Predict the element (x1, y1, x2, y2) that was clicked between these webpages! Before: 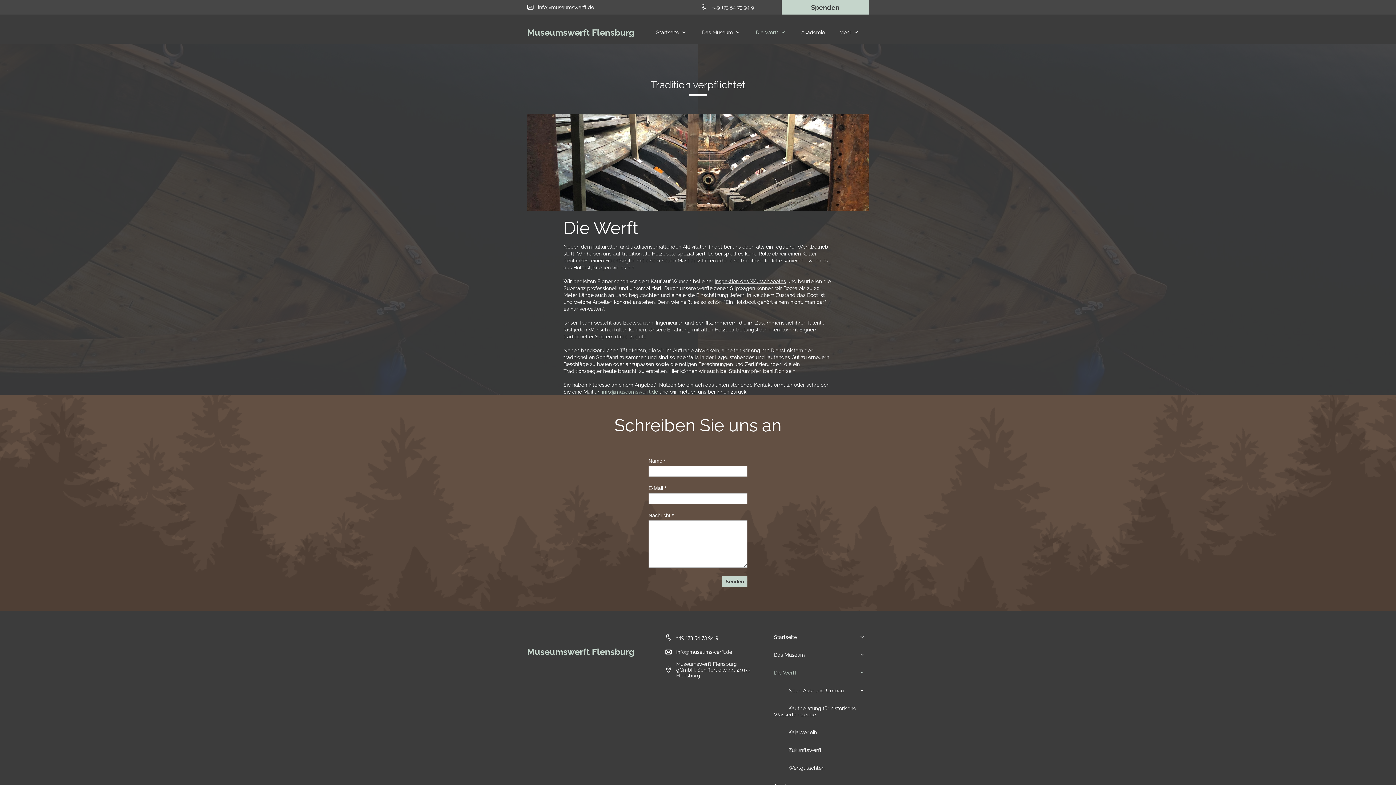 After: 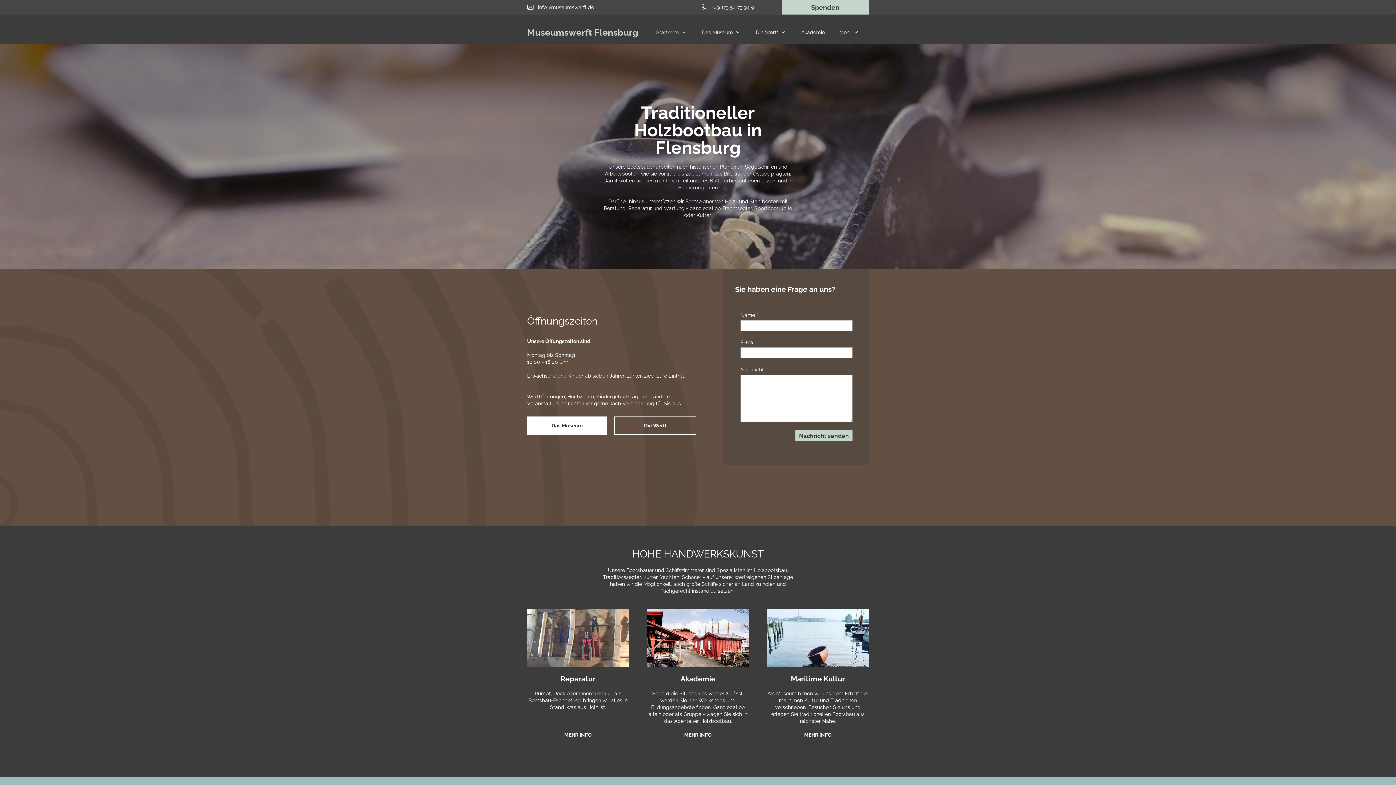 Action: label: Startseite bbox: (652, 23, 691, 41)